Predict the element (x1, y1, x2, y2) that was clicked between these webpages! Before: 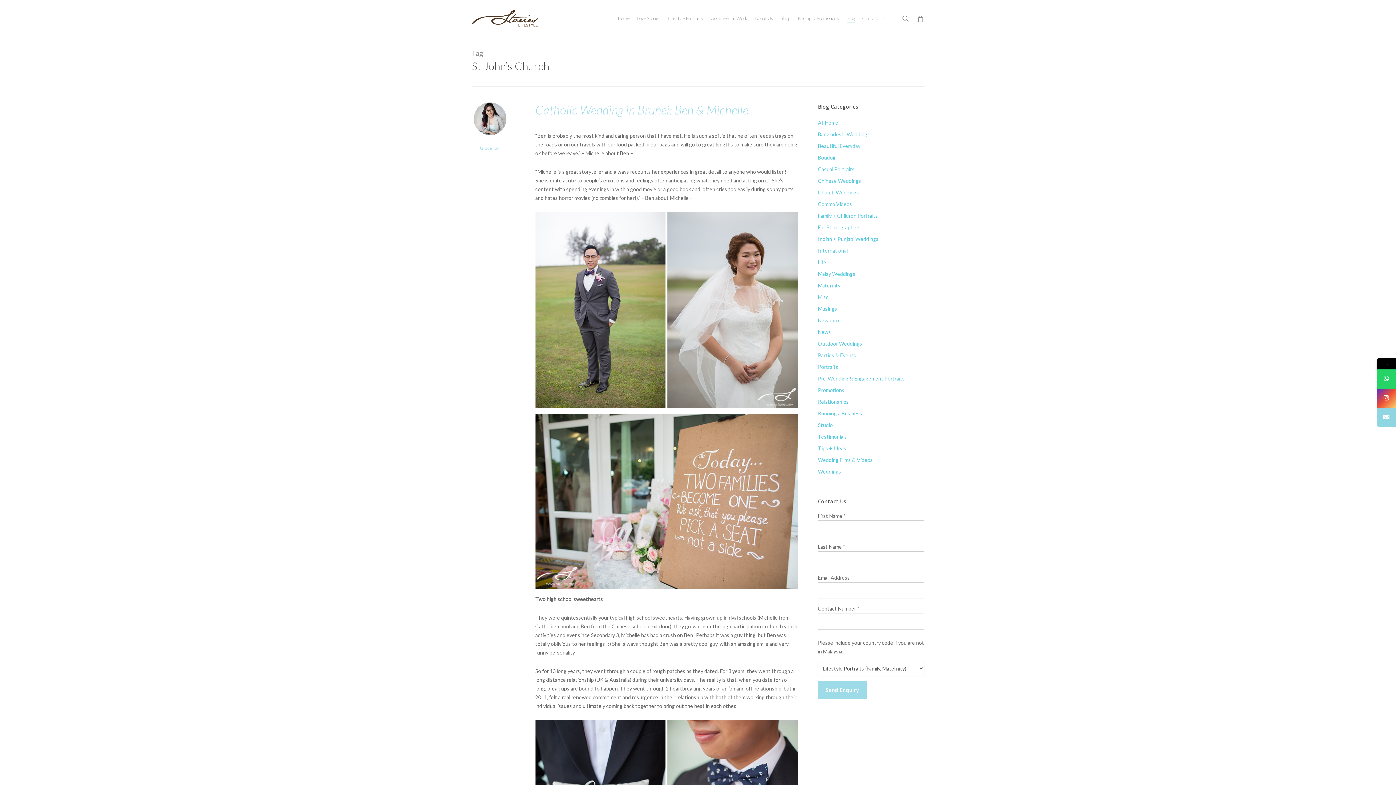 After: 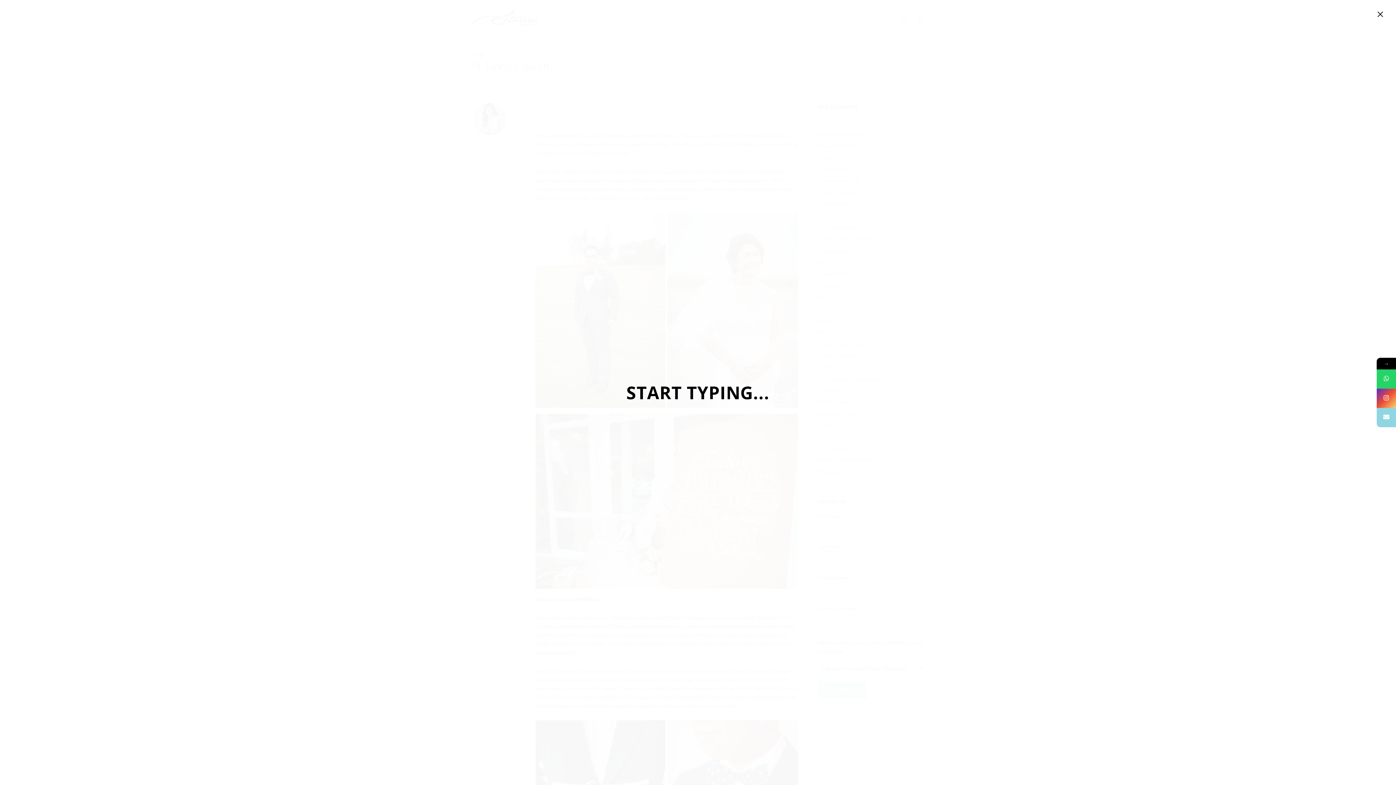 Action: bbox: (901, 14, 910, 22) label: search